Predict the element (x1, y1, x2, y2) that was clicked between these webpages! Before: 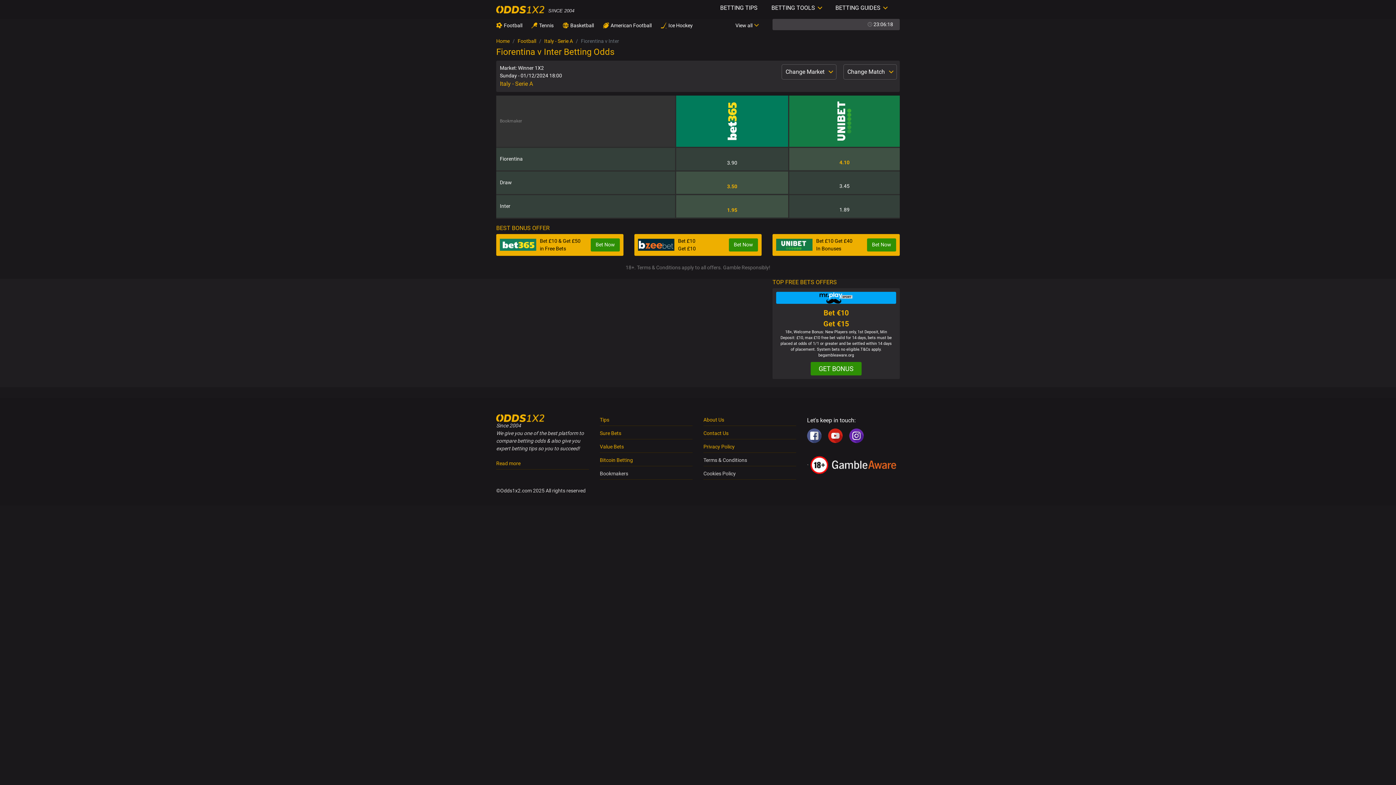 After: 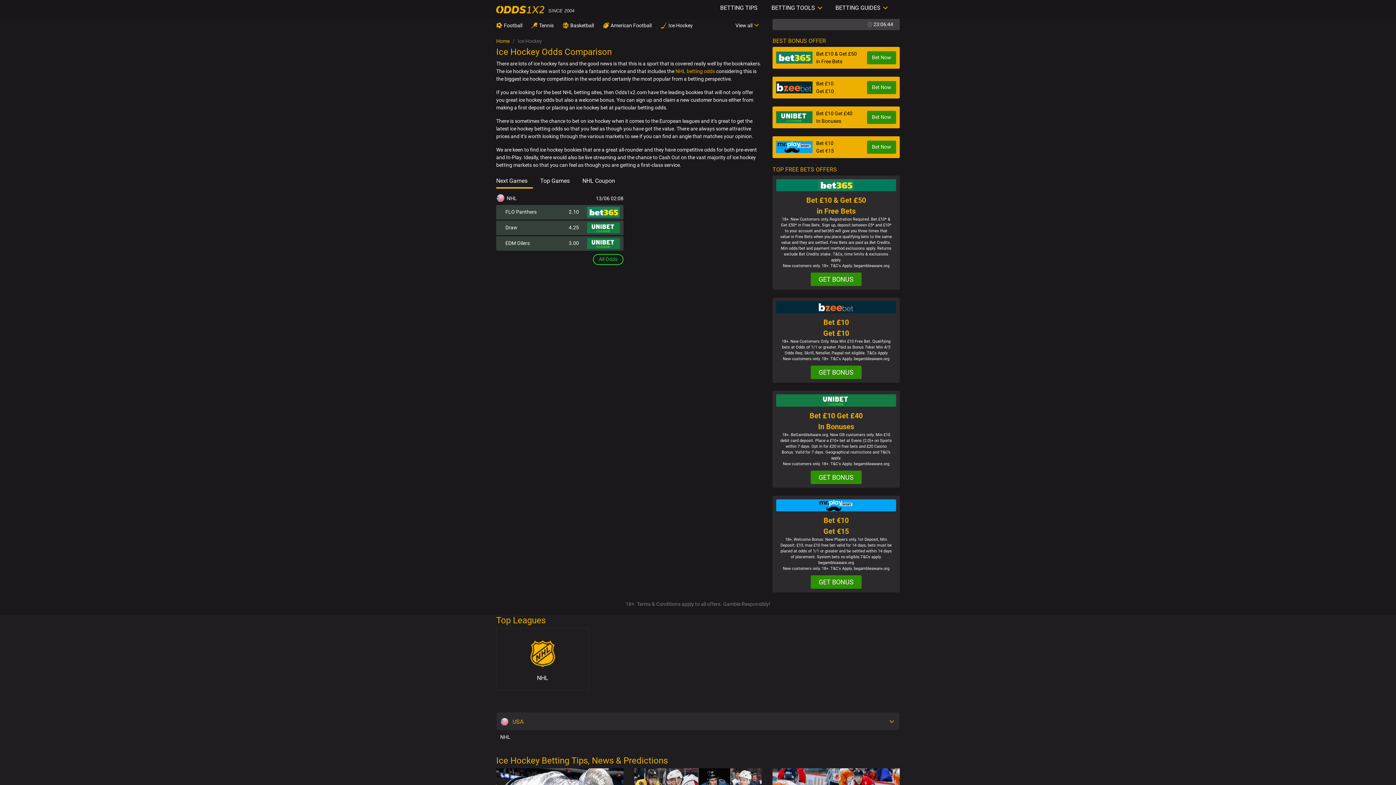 Action: label: Ice Hockey bbox: (668, 22, 692, 28)